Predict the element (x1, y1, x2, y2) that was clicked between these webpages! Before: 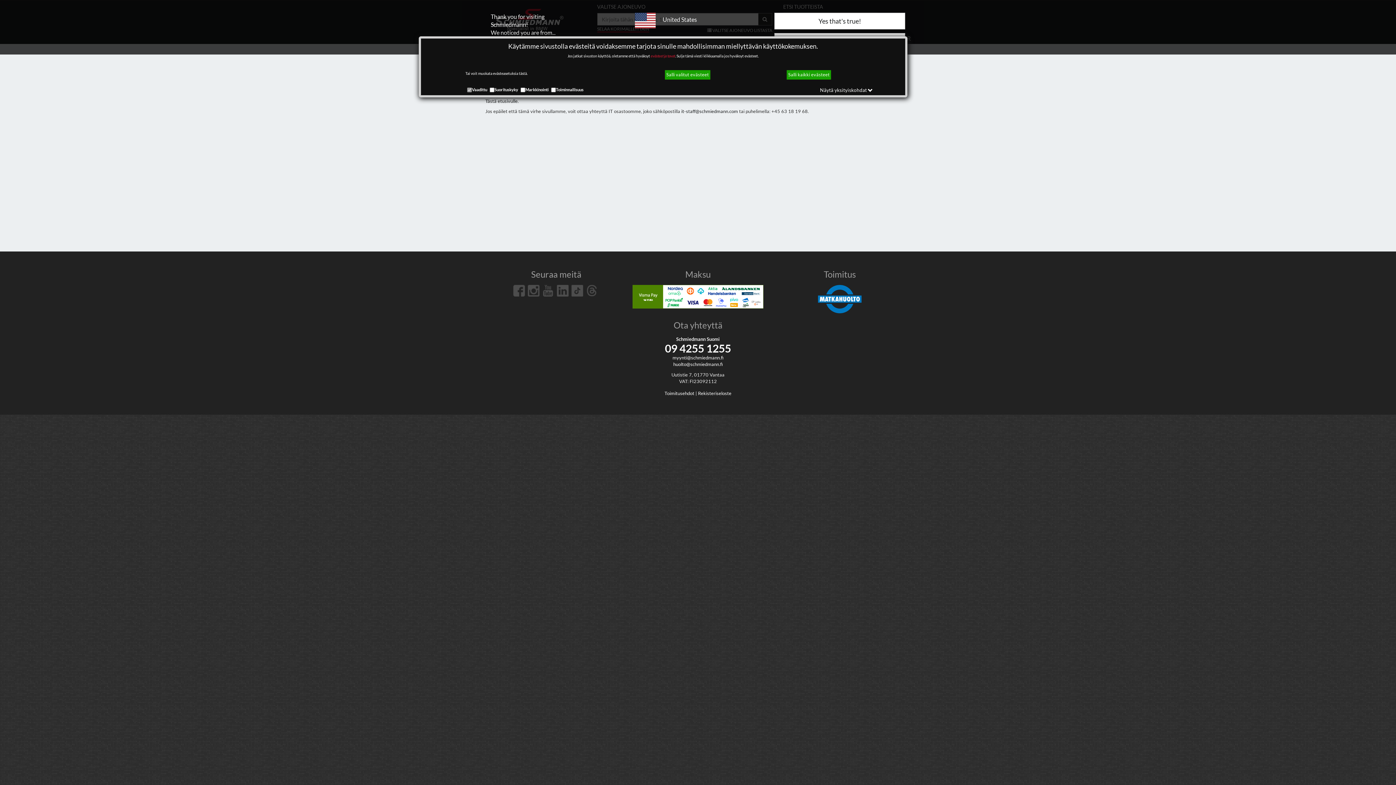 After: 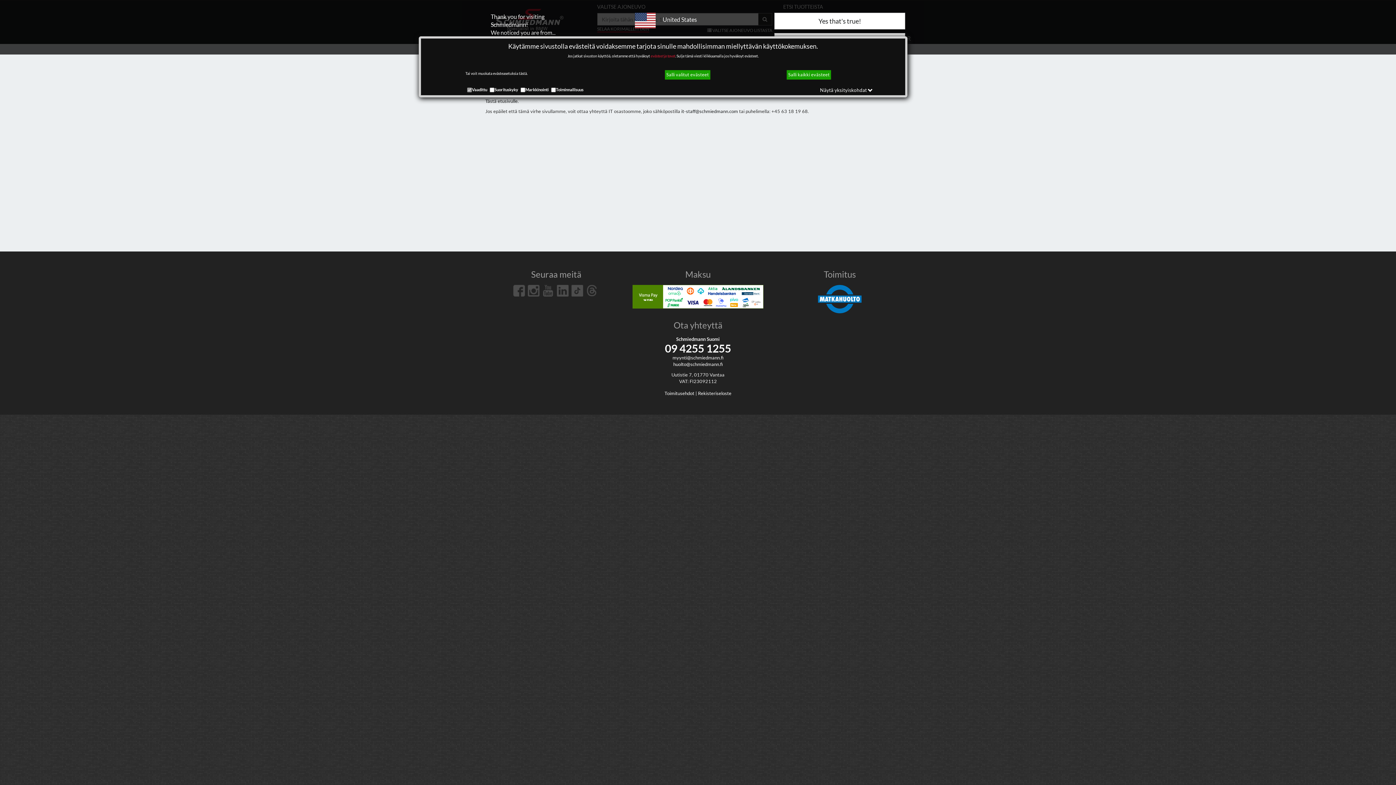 Action: bbox: (513, 287, 524, 293)